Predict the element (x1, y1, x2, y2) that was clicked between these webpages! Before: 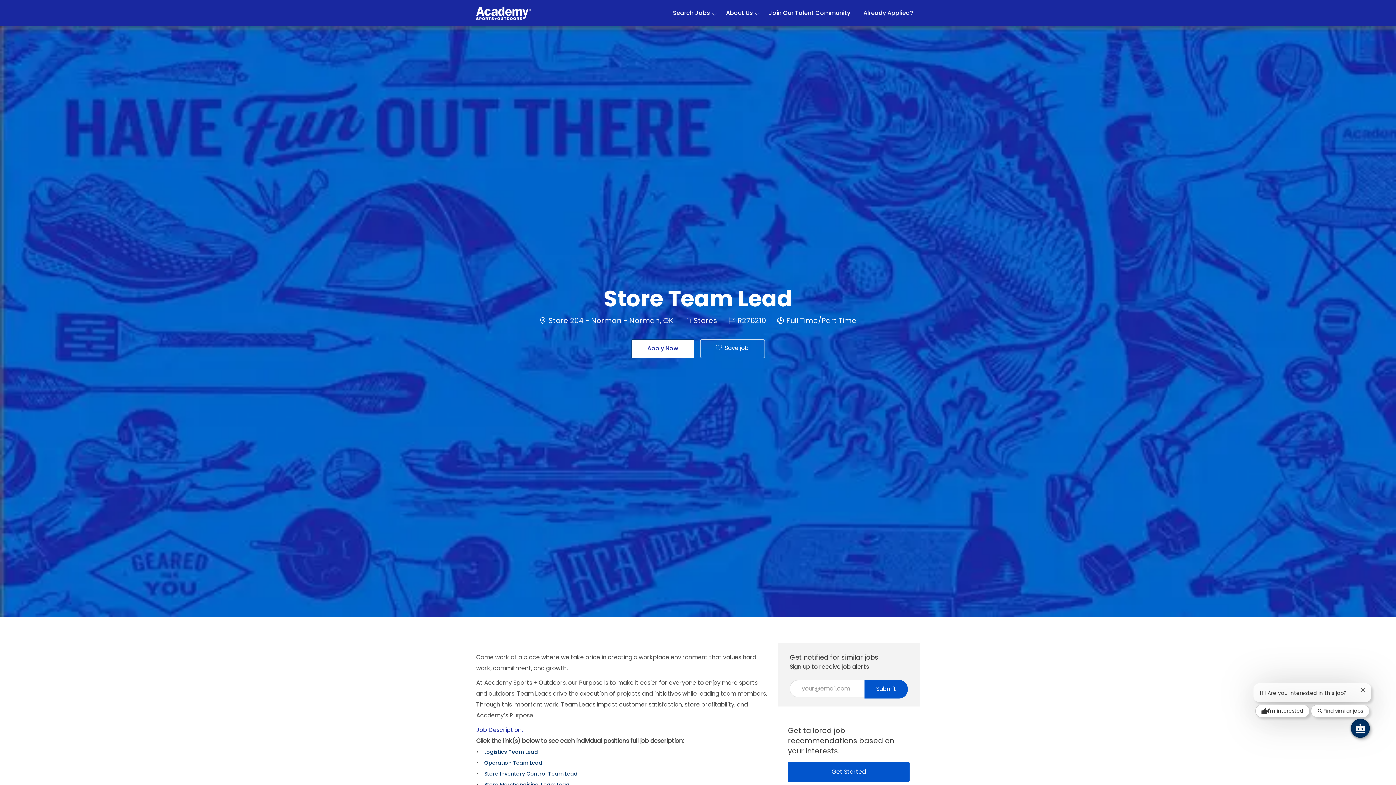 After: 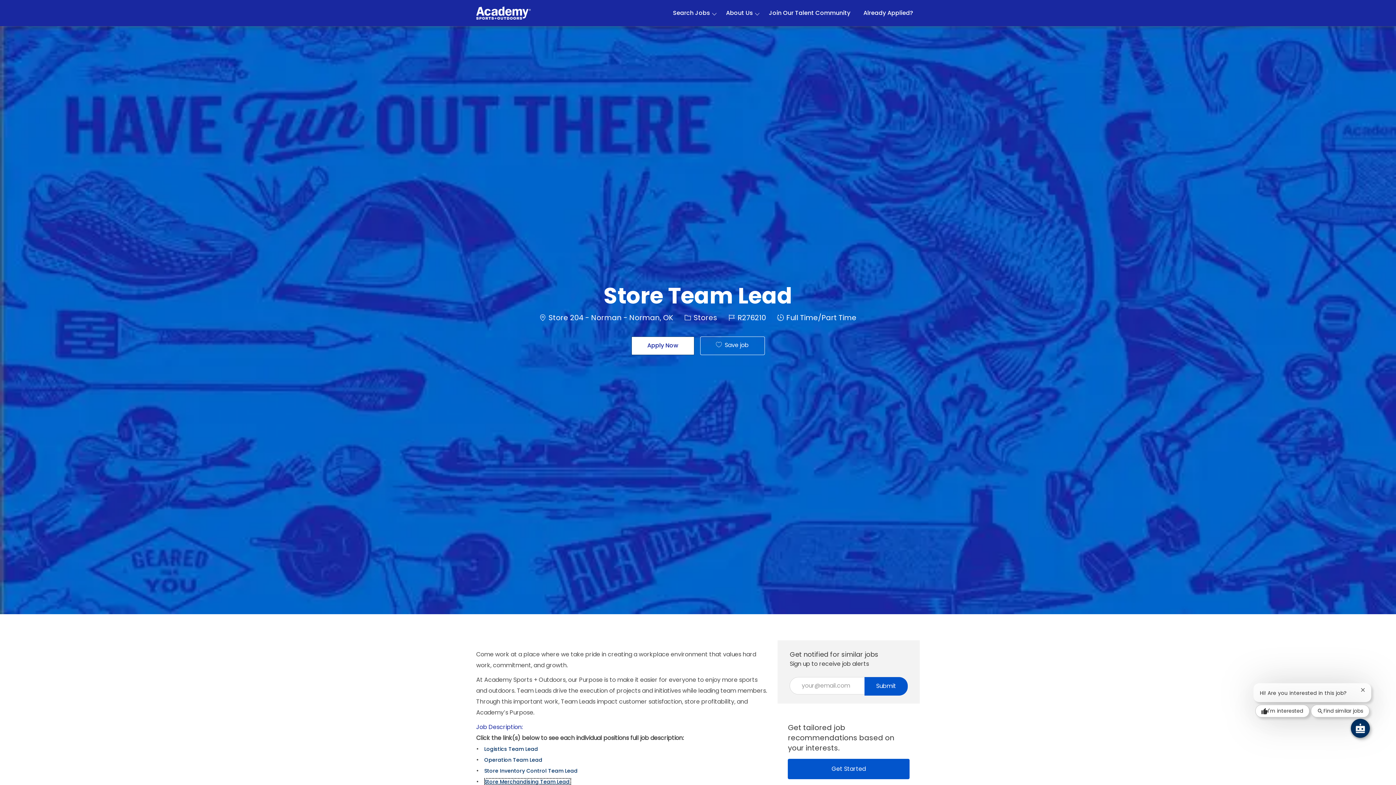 Action: label: Store Merchandising Team Lead  bbox: (484, 781, 571, 788)